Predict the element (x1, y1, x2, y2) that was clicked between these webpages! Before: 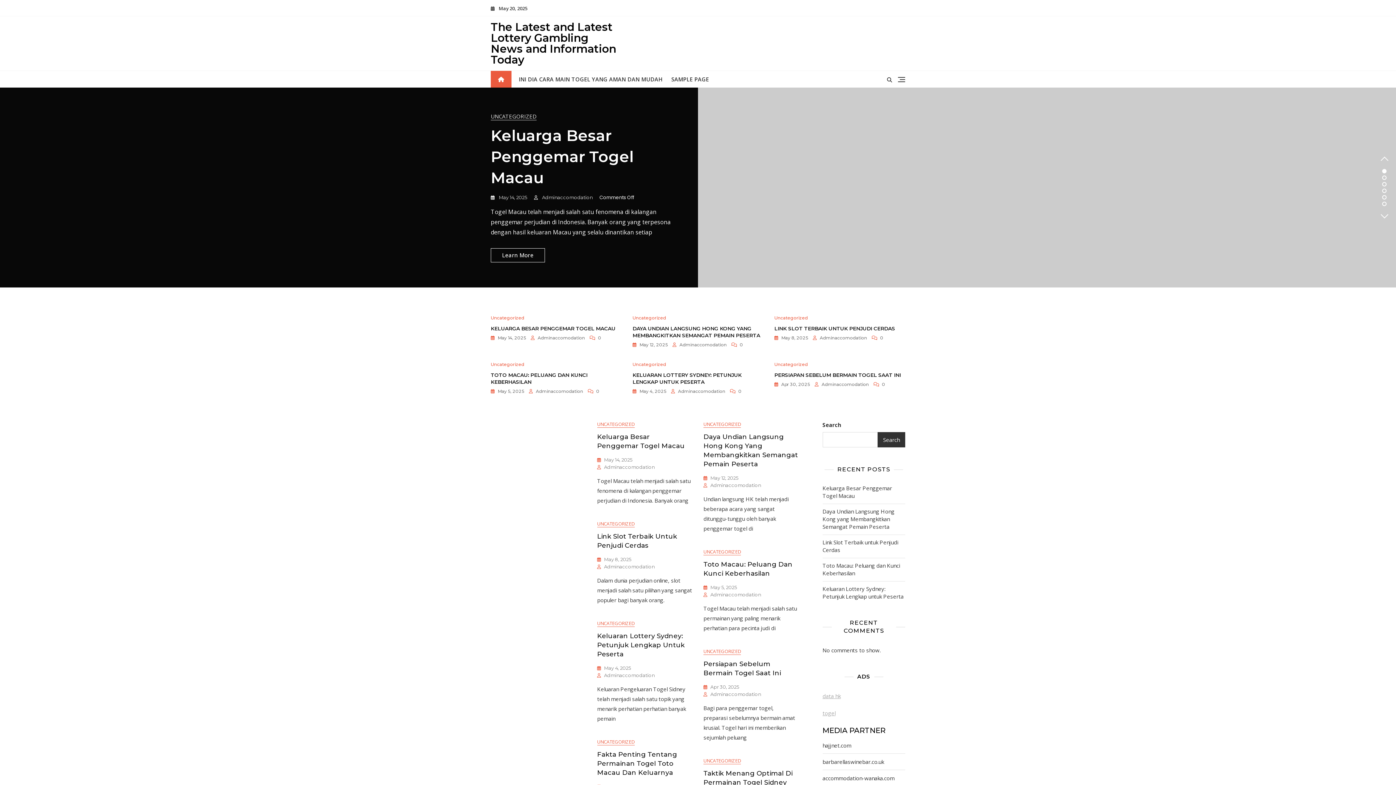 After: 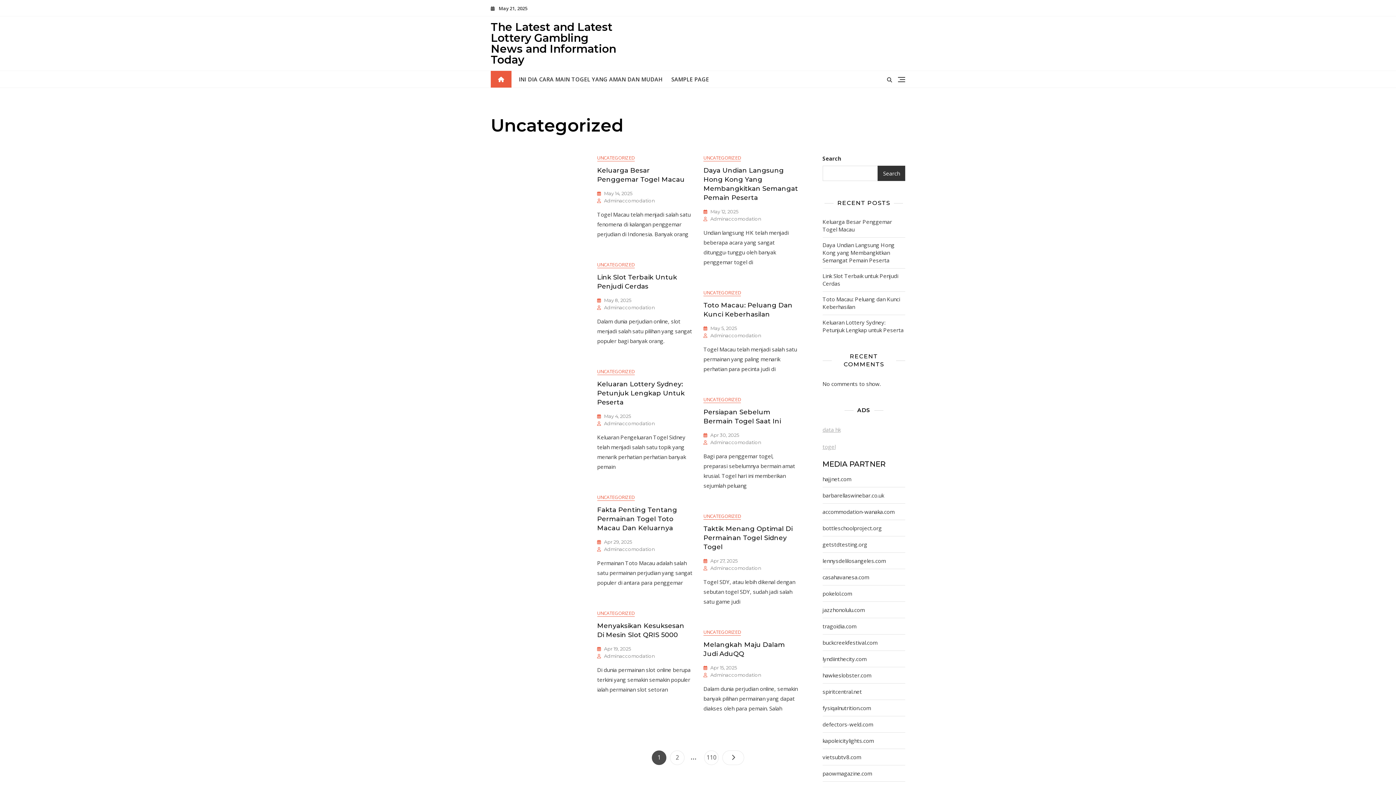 Action: bbox: (597, 421, 634, 428) label: UNCATEGORIZED